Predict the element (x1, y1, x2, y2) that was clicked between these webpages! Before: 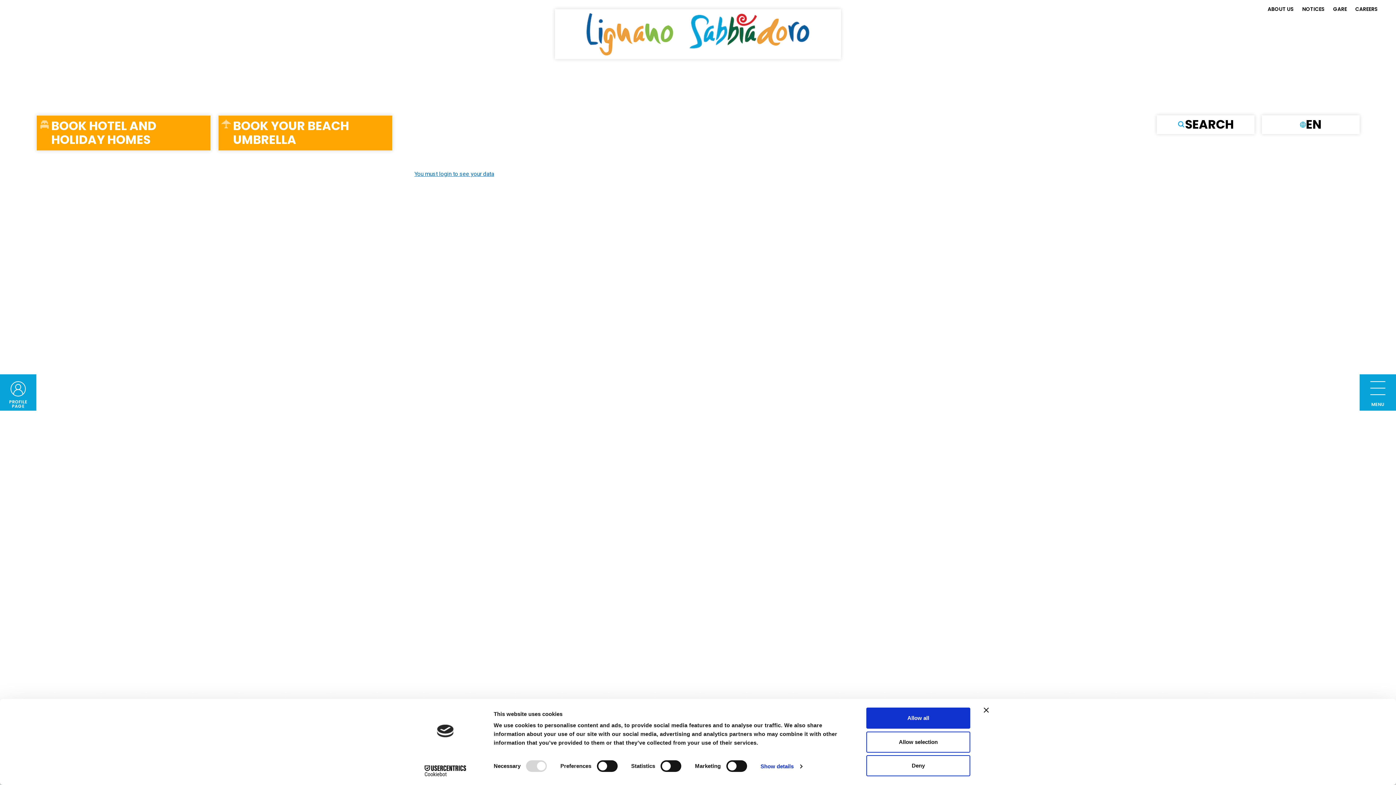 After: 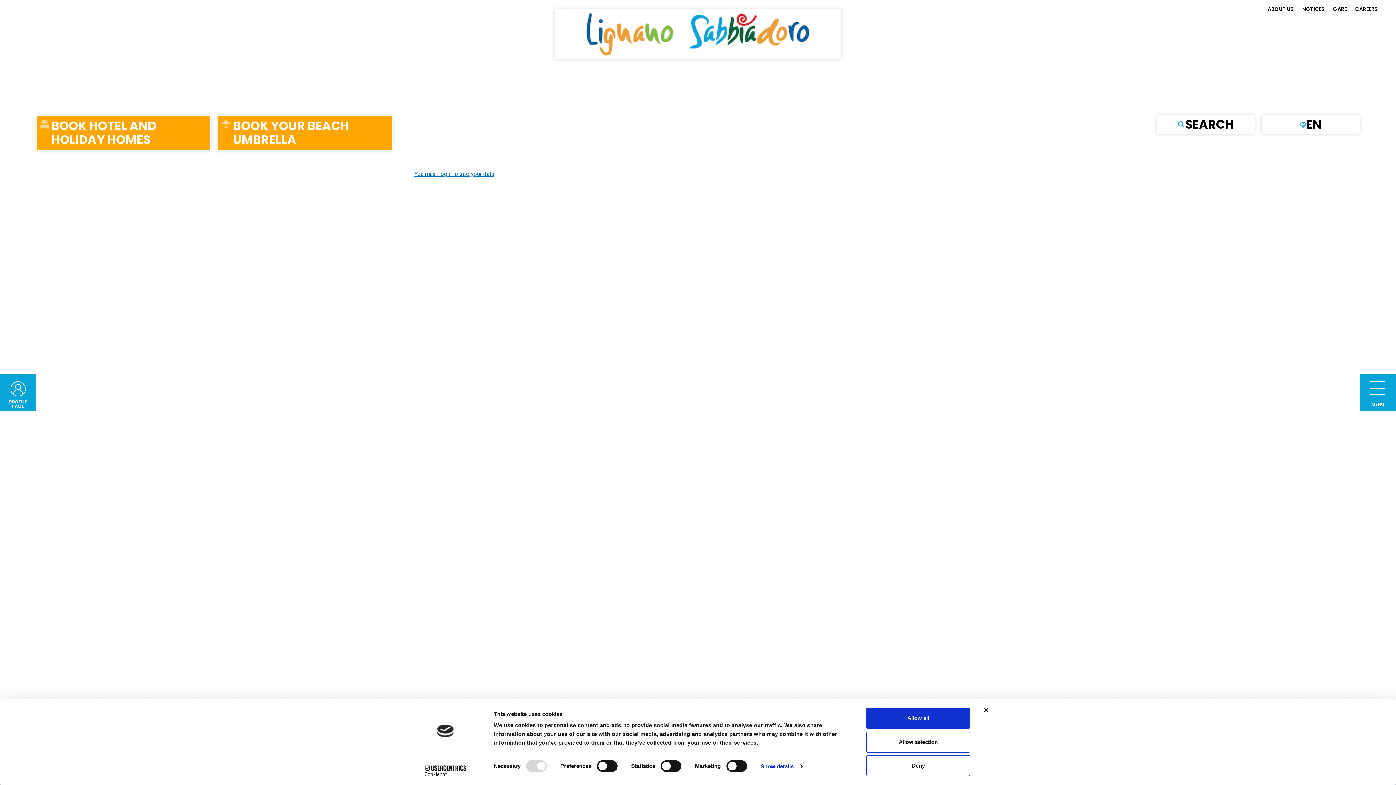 Action: label: PROFILE PAGE bbox: (0, 374, 36, 410)